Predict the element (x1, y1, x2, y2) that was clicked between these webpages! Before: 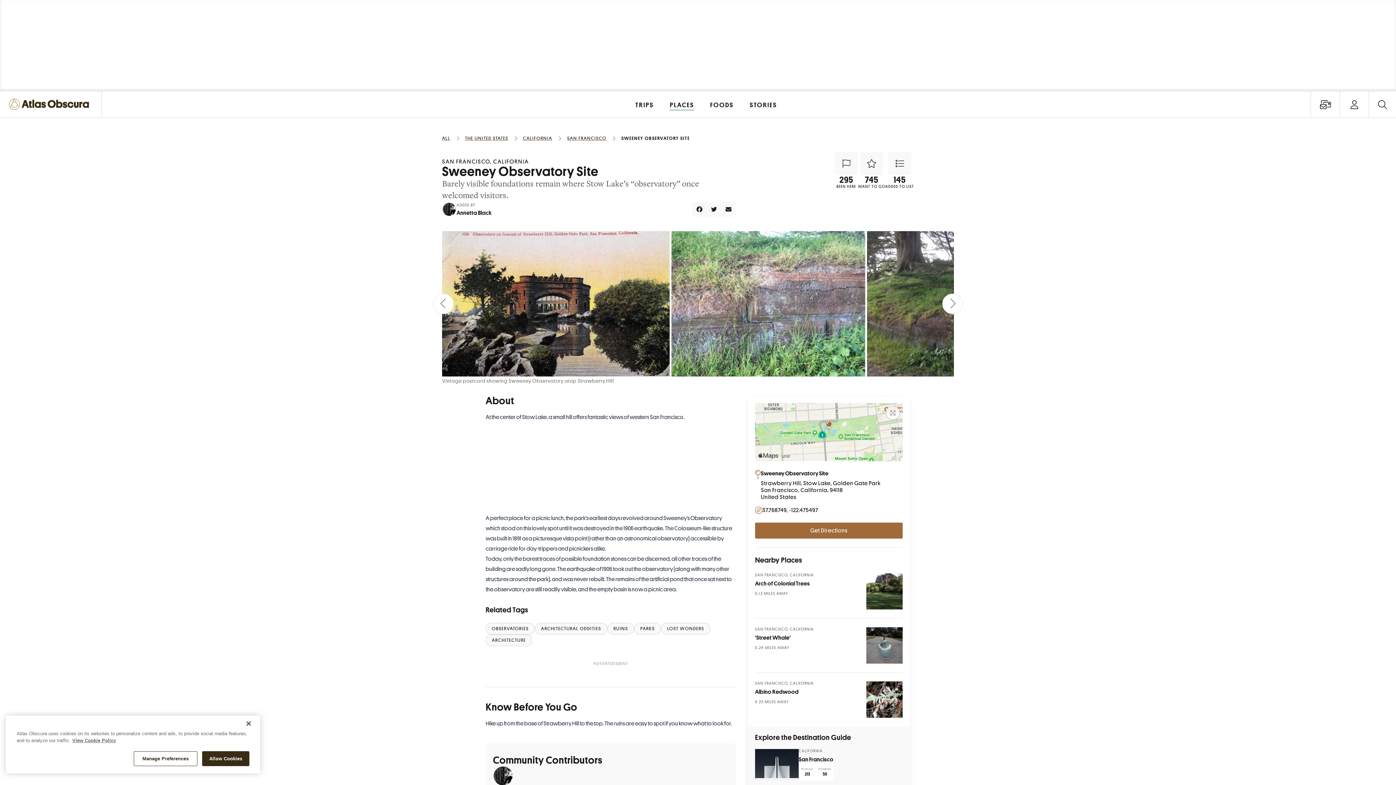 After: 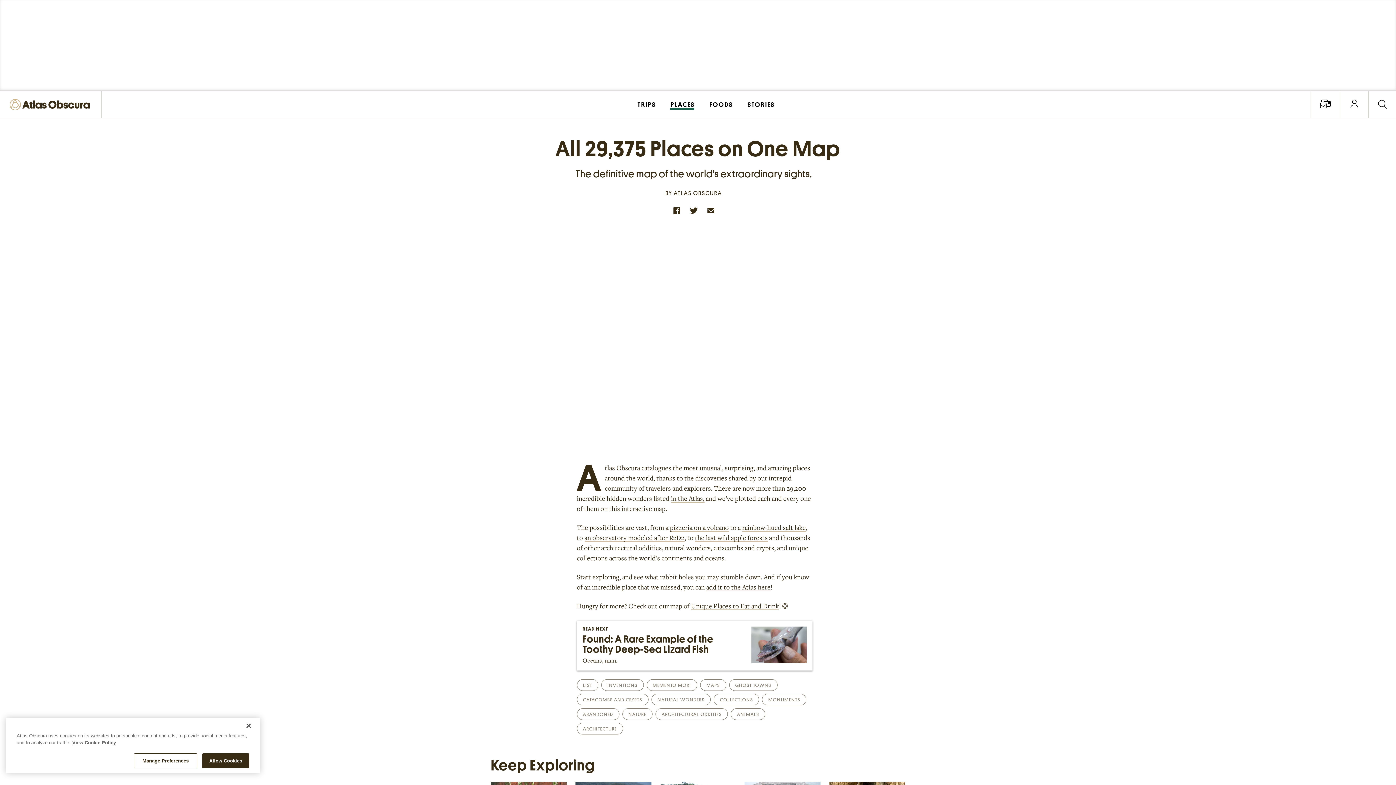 Action: bbox: (662, 91, 701, 117) label: PLACES